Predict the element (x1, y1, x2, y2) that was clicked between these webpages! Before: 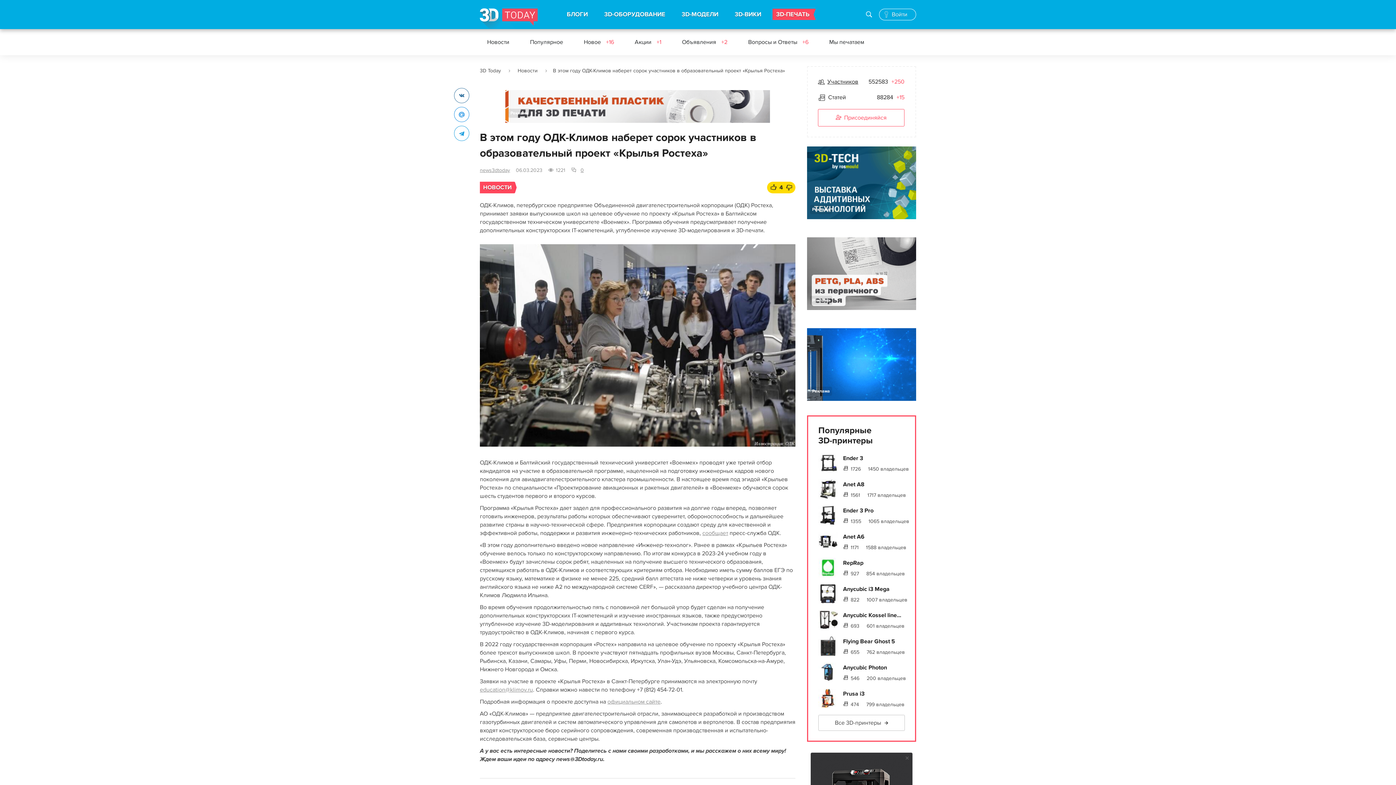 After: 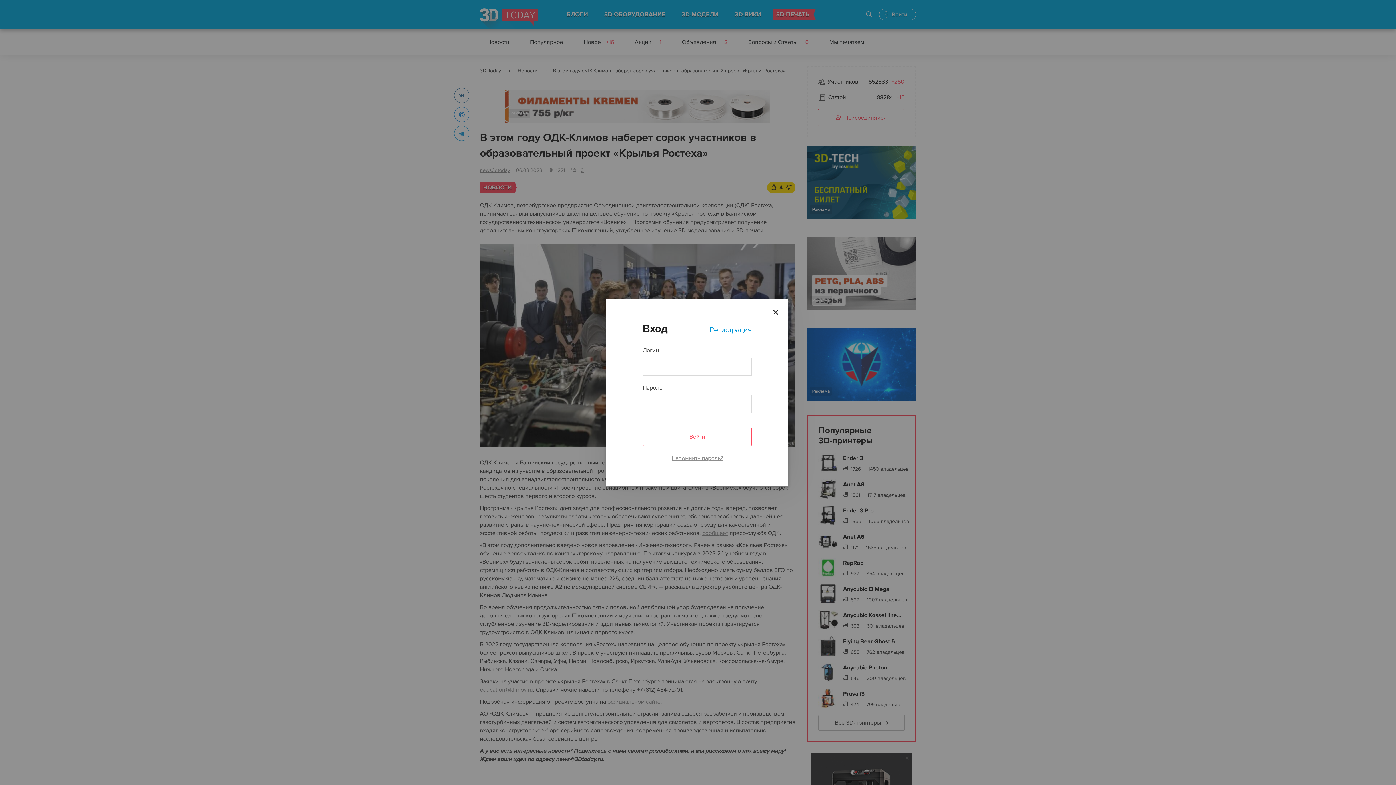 Action: bbox: (818, 109, 904, 126) label: Присоединяйся